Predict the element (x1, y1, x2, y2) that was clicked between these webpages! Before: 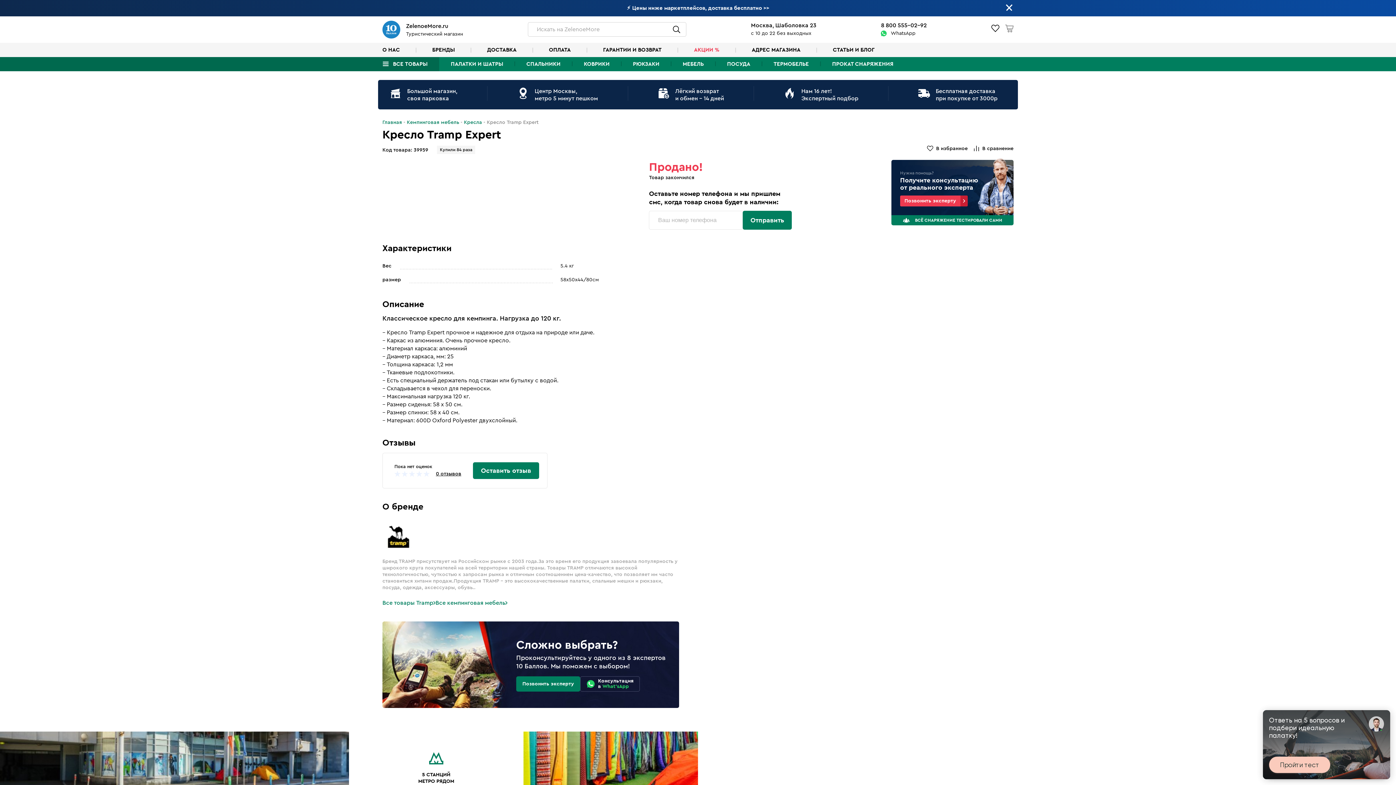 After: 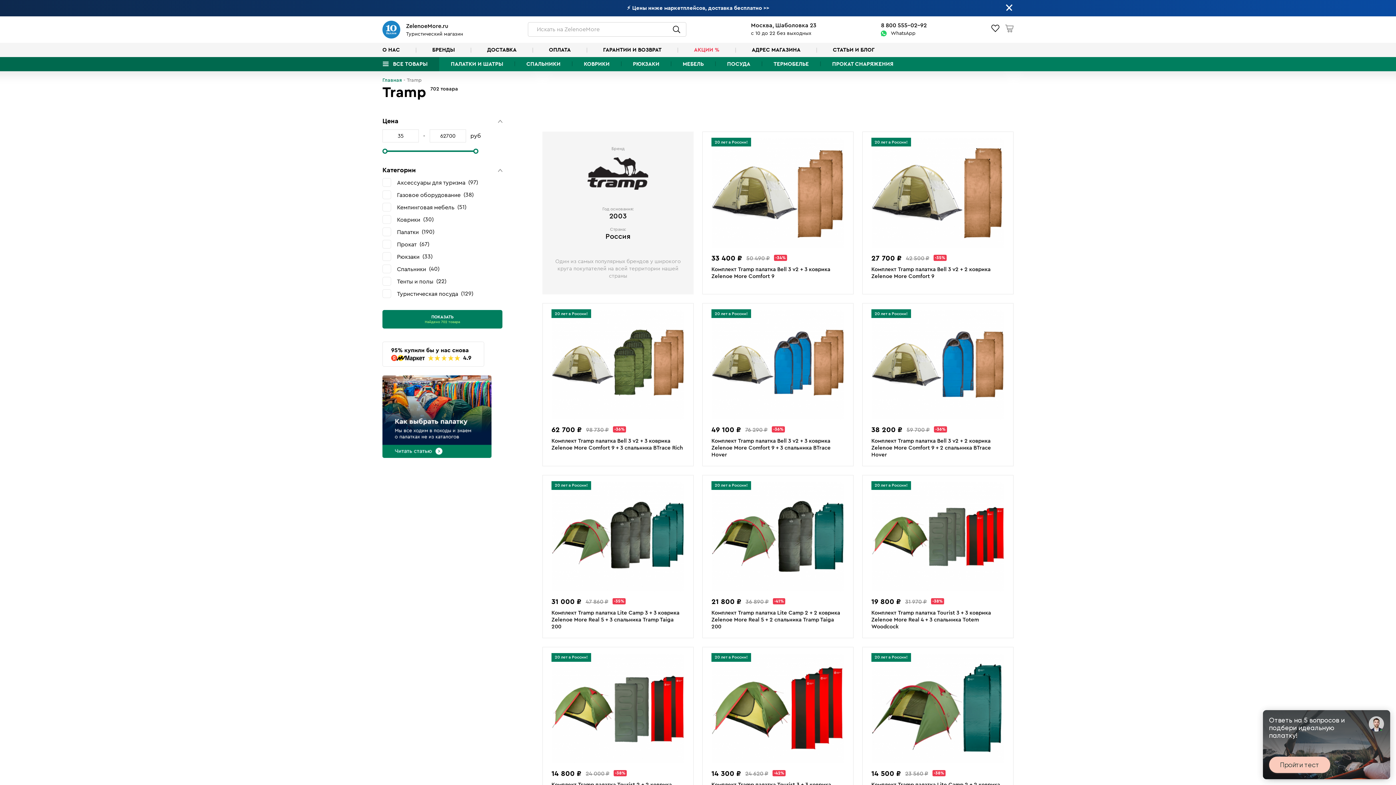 Action: bbox: (382, 600, 435, 606) label: Все товары Tramp